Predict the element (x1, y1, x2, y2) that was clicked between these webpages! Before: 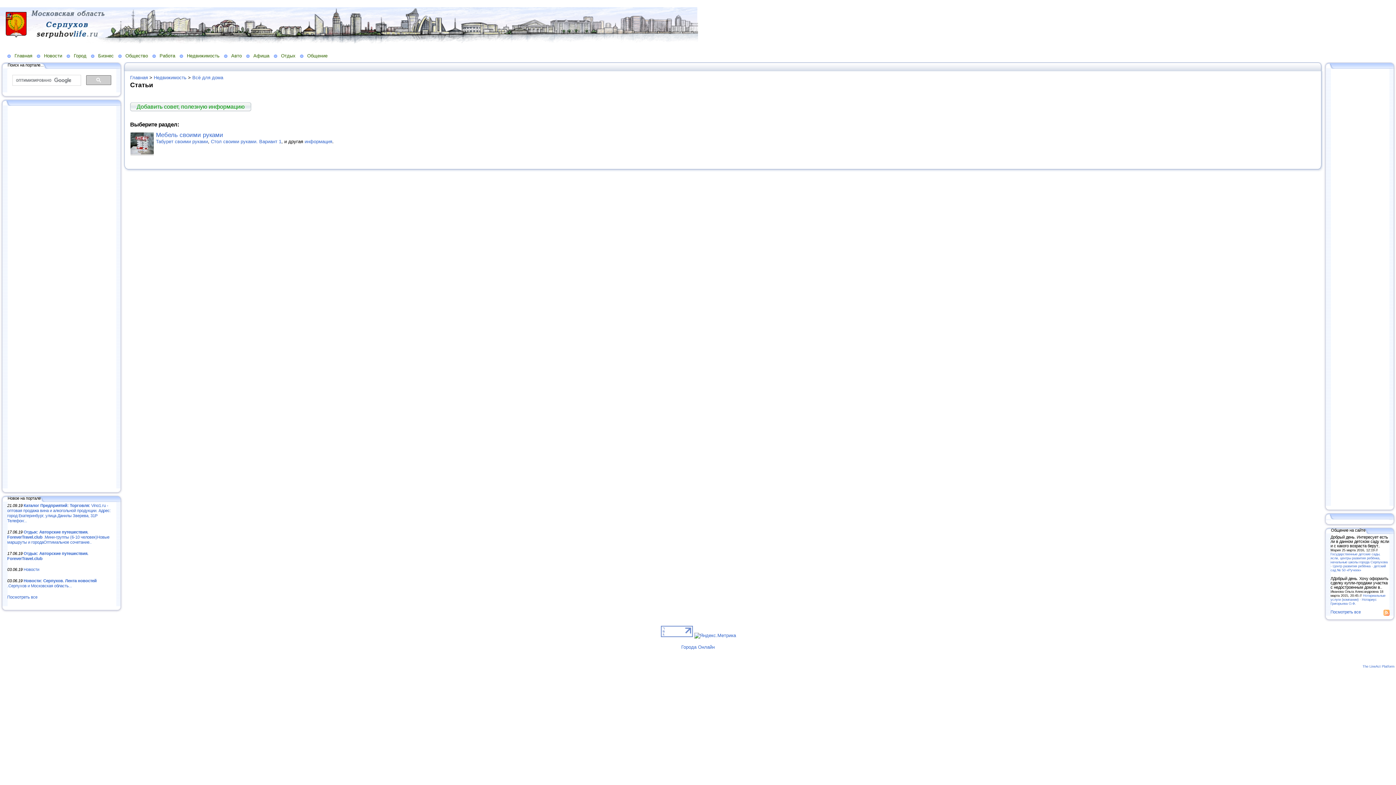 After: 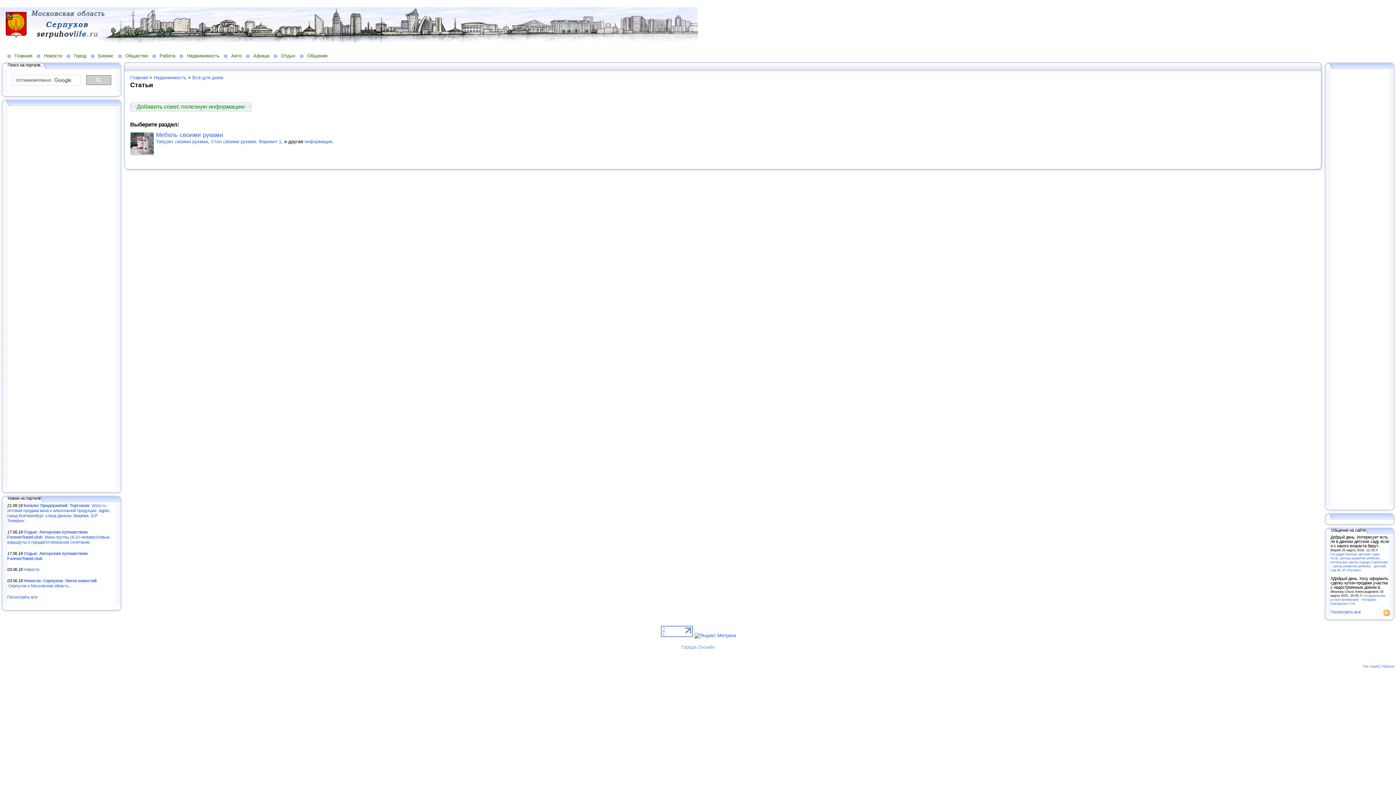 Action: label: Города Онлайн bbox: (681, 644, 714, 650)